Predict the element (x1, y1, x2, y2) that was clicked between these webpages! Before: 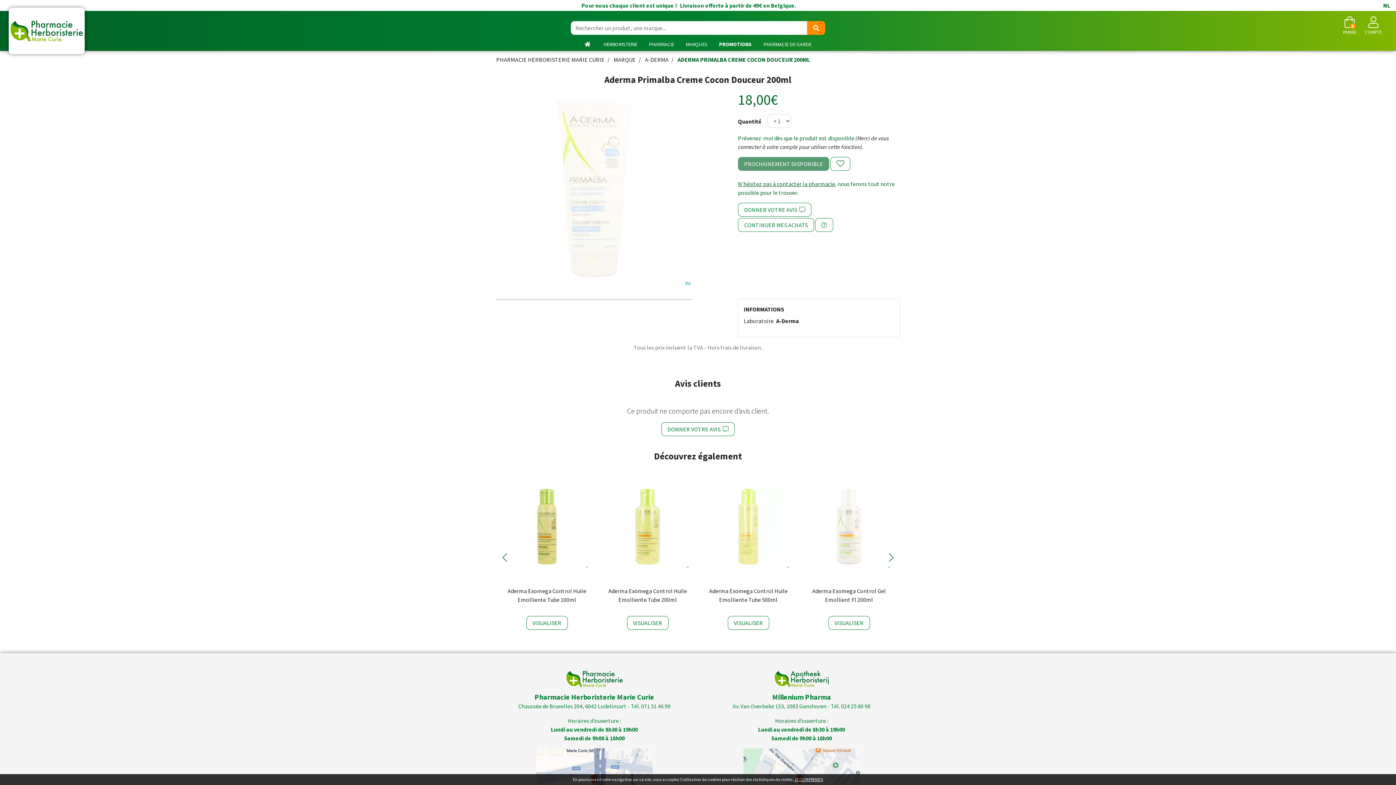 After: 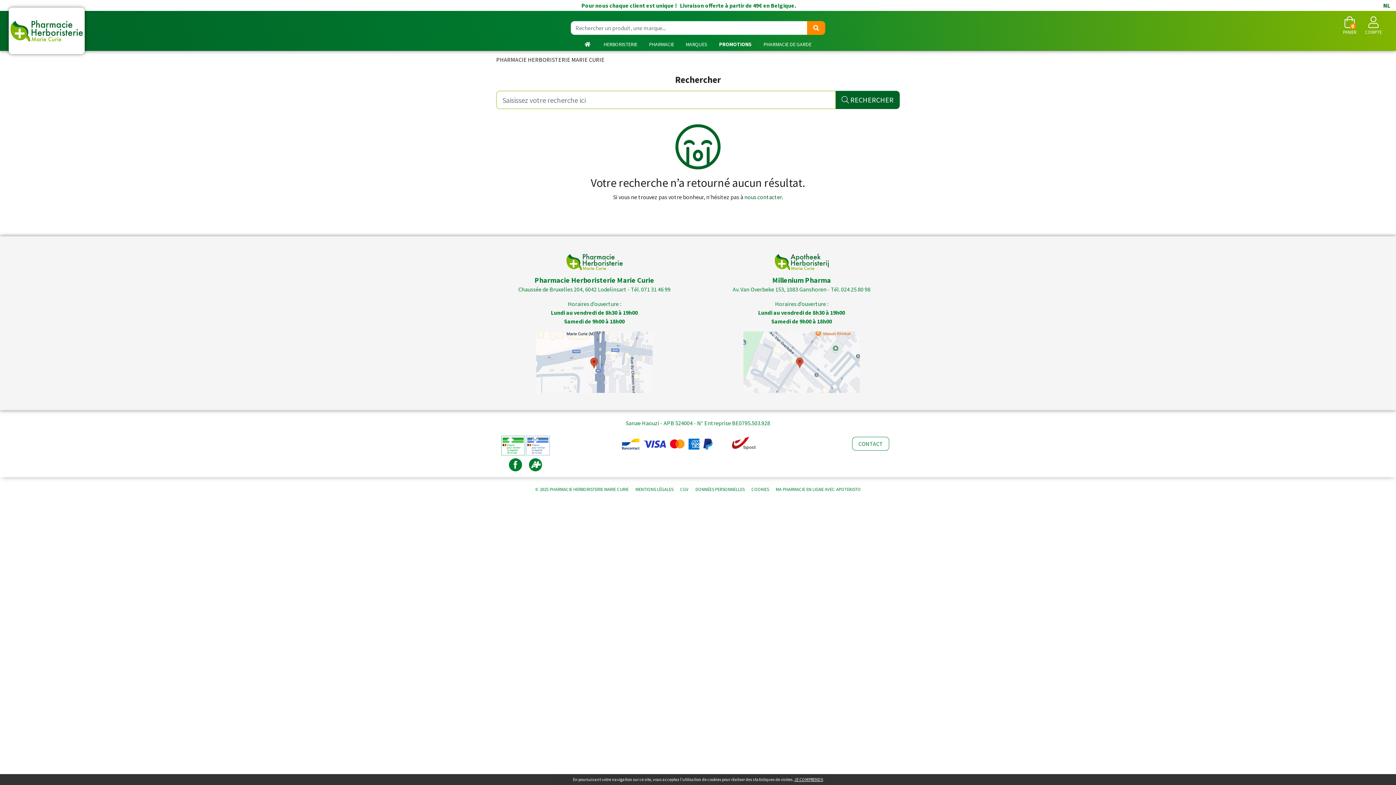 Action: bbox: (807, 21, 825, 34)